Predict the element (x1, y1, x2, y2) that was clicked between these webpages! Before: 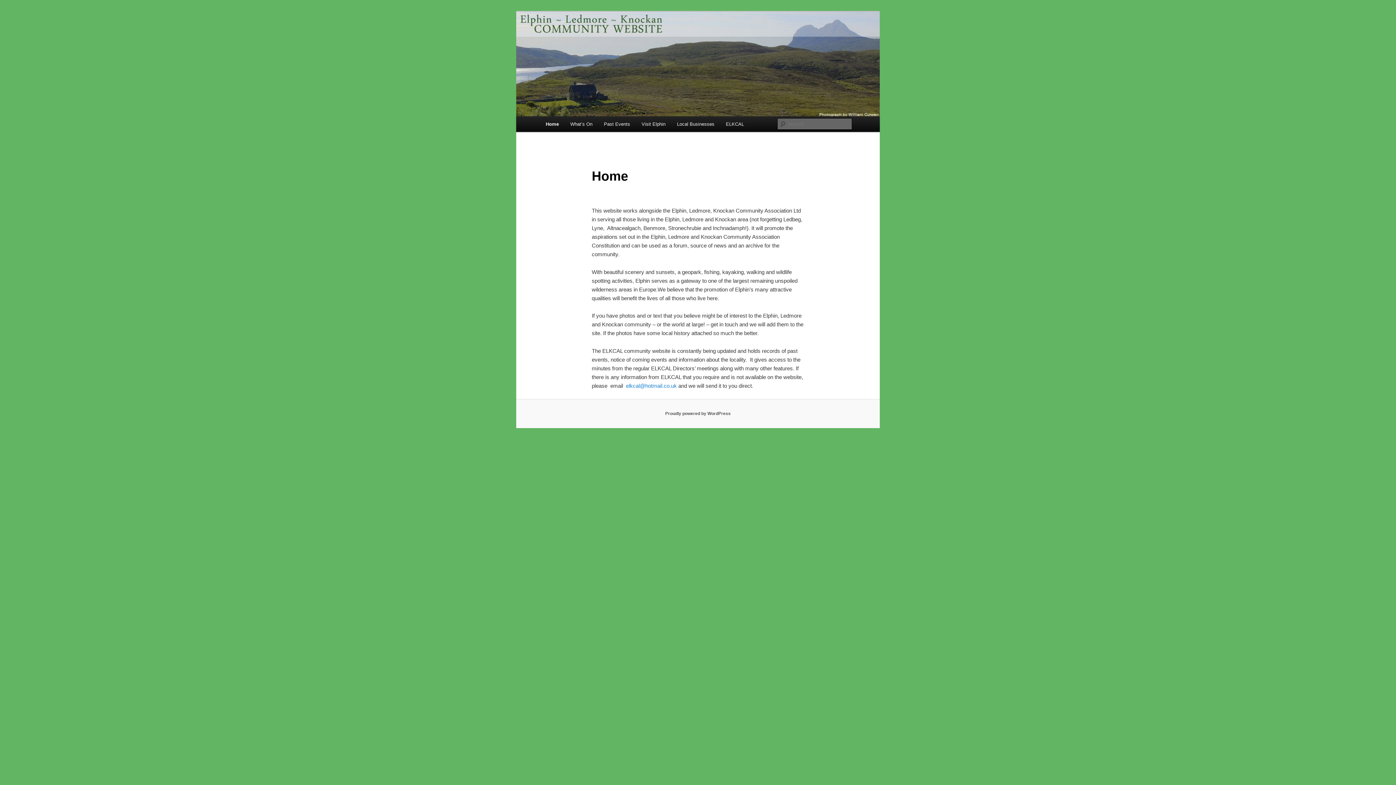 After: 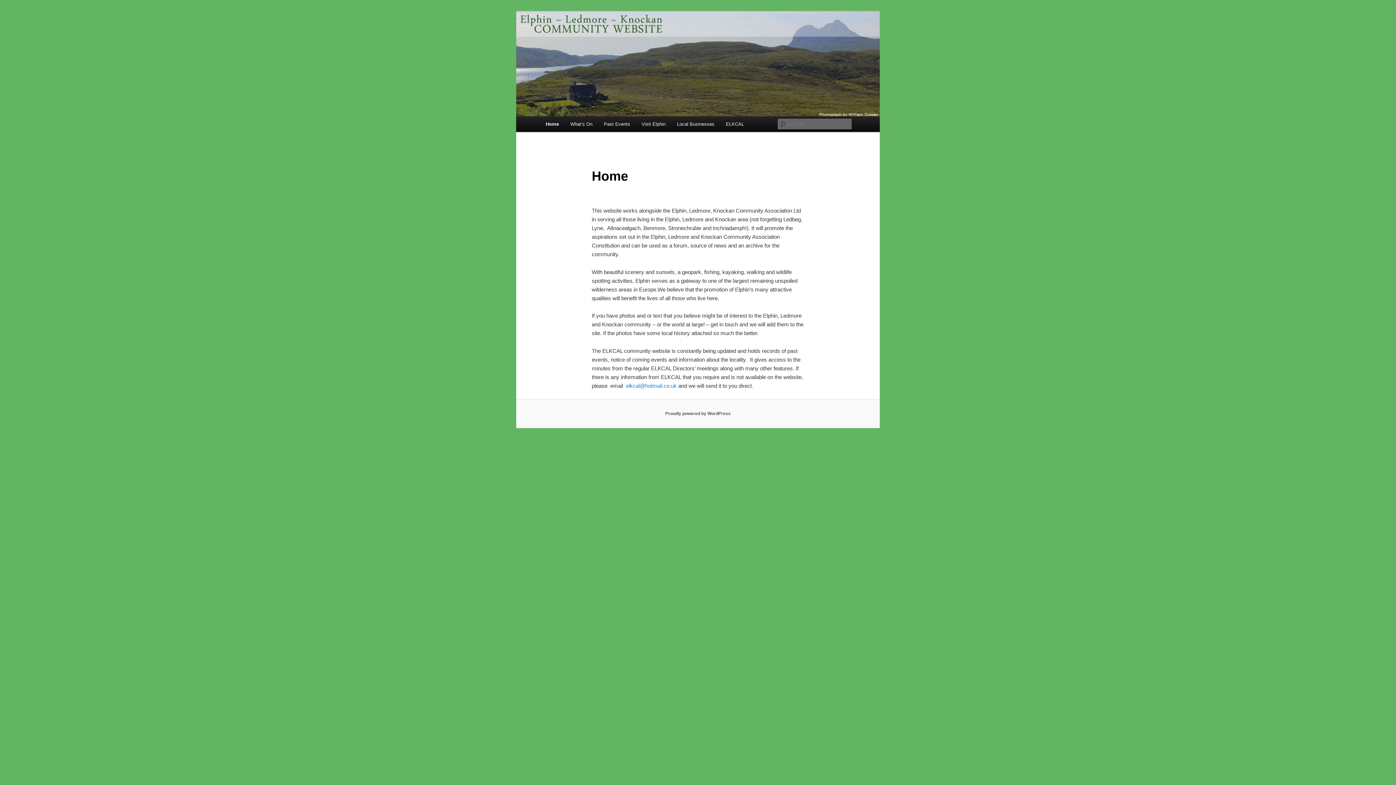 Action: bbox: (516, 11, 880, 116)